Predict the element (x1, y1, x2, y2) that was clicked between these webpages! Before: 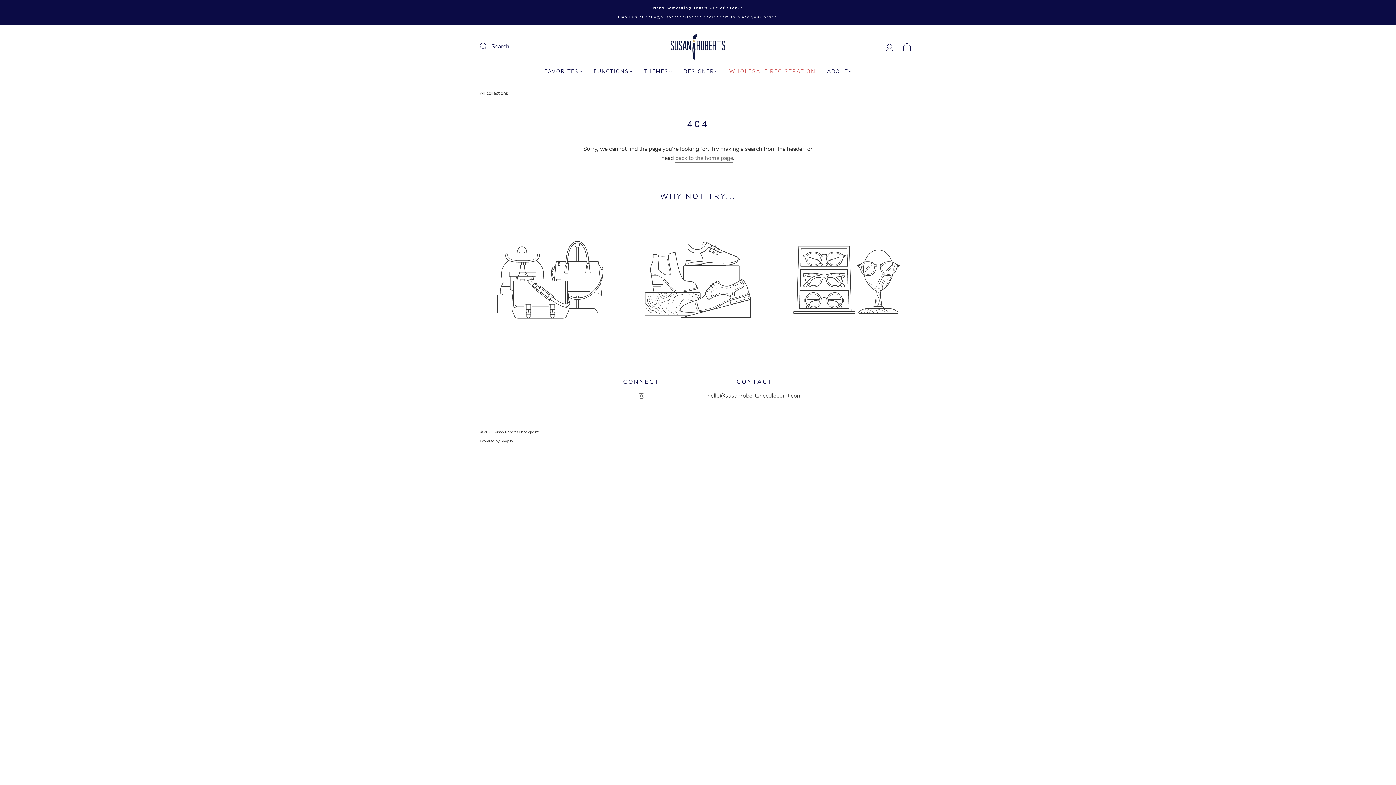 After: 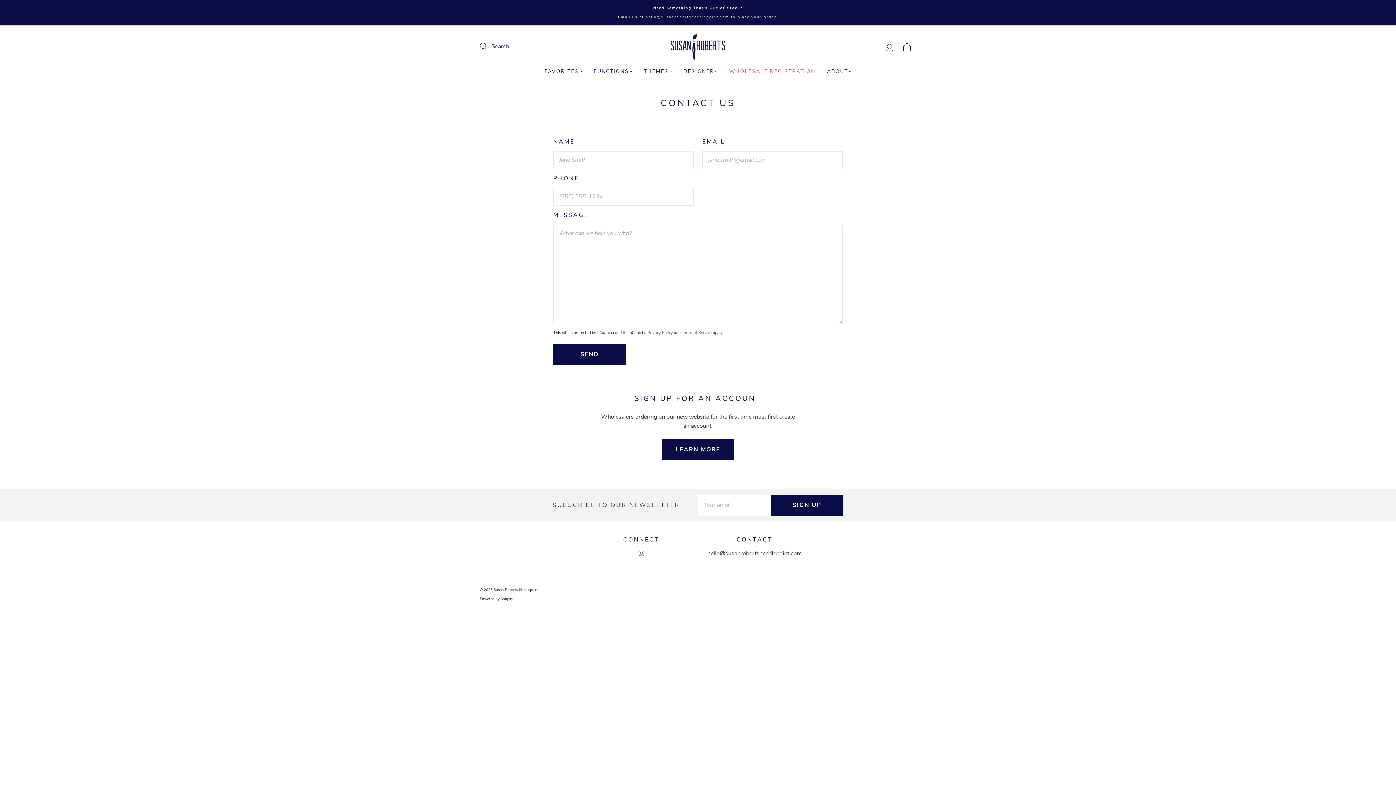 Action: label: ABOUT bbox: (827, 68, 851, 74)